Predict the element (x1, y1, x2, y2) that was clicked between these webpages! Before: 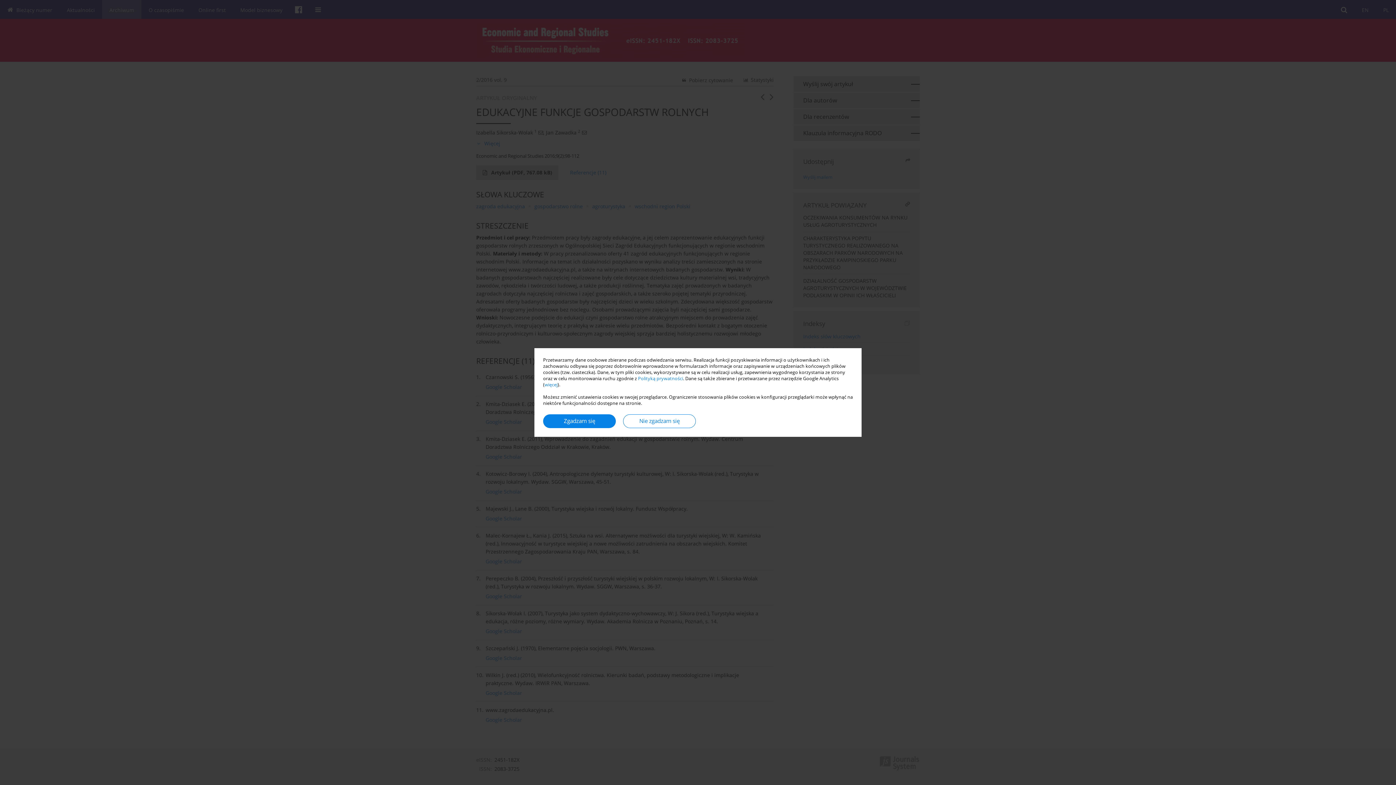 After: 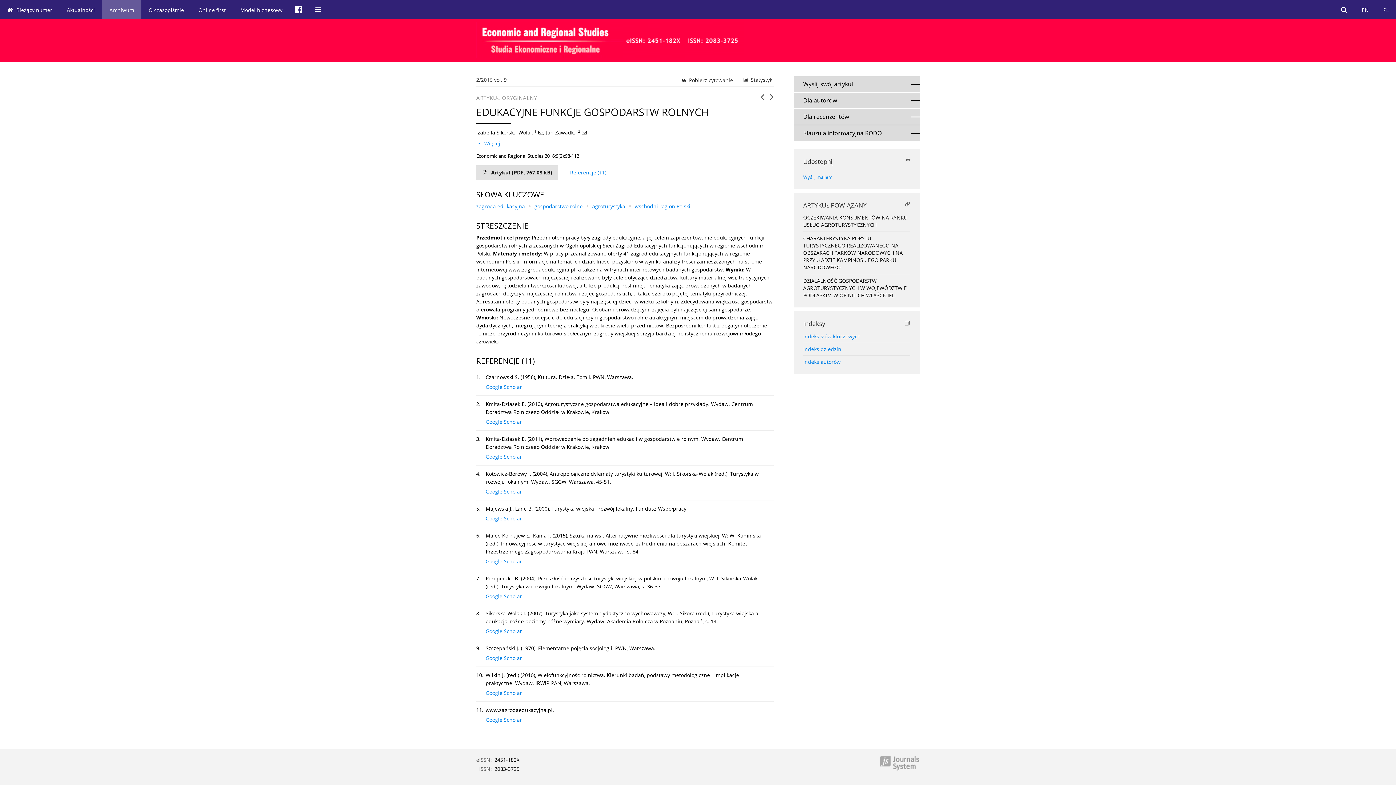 Action: label: Zgadzam się bbox: (543, 414, 616, 428)